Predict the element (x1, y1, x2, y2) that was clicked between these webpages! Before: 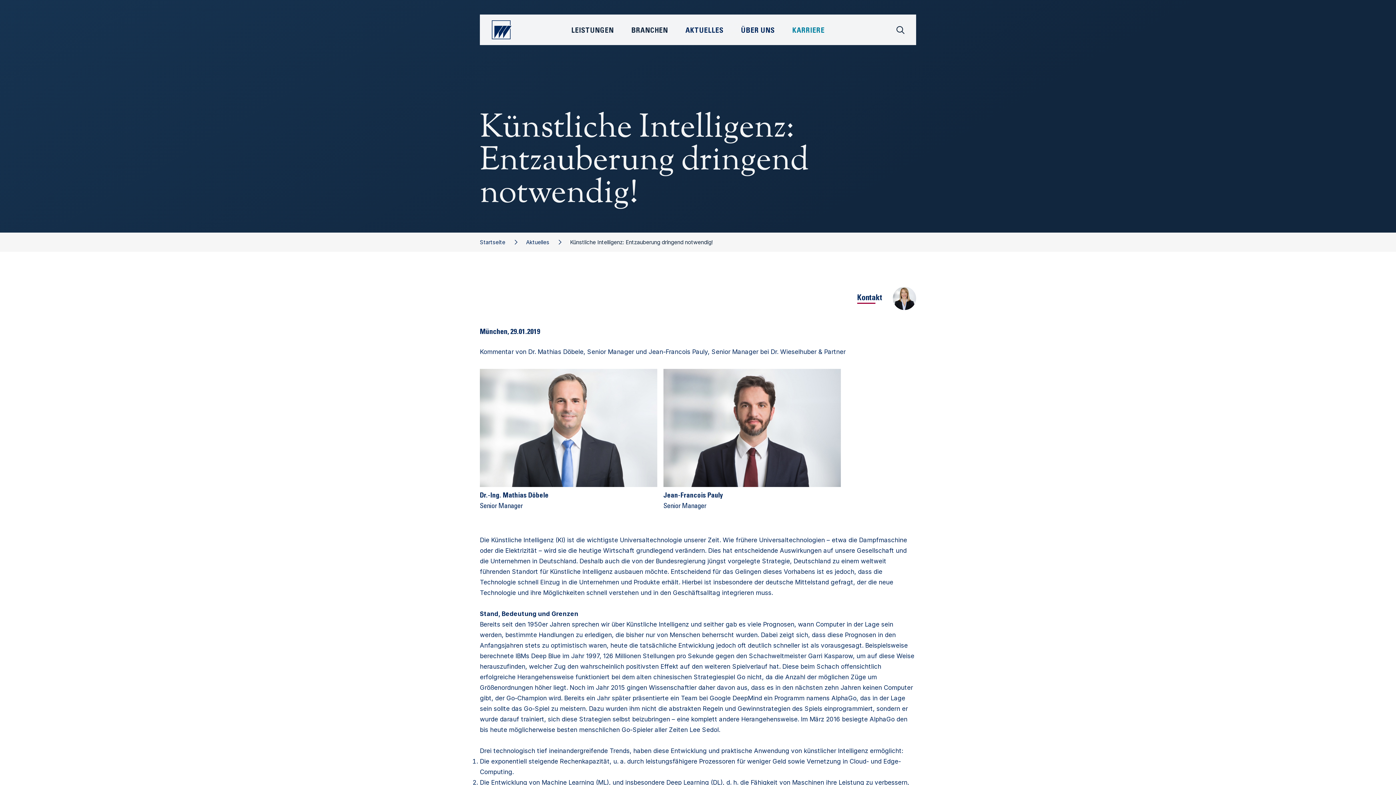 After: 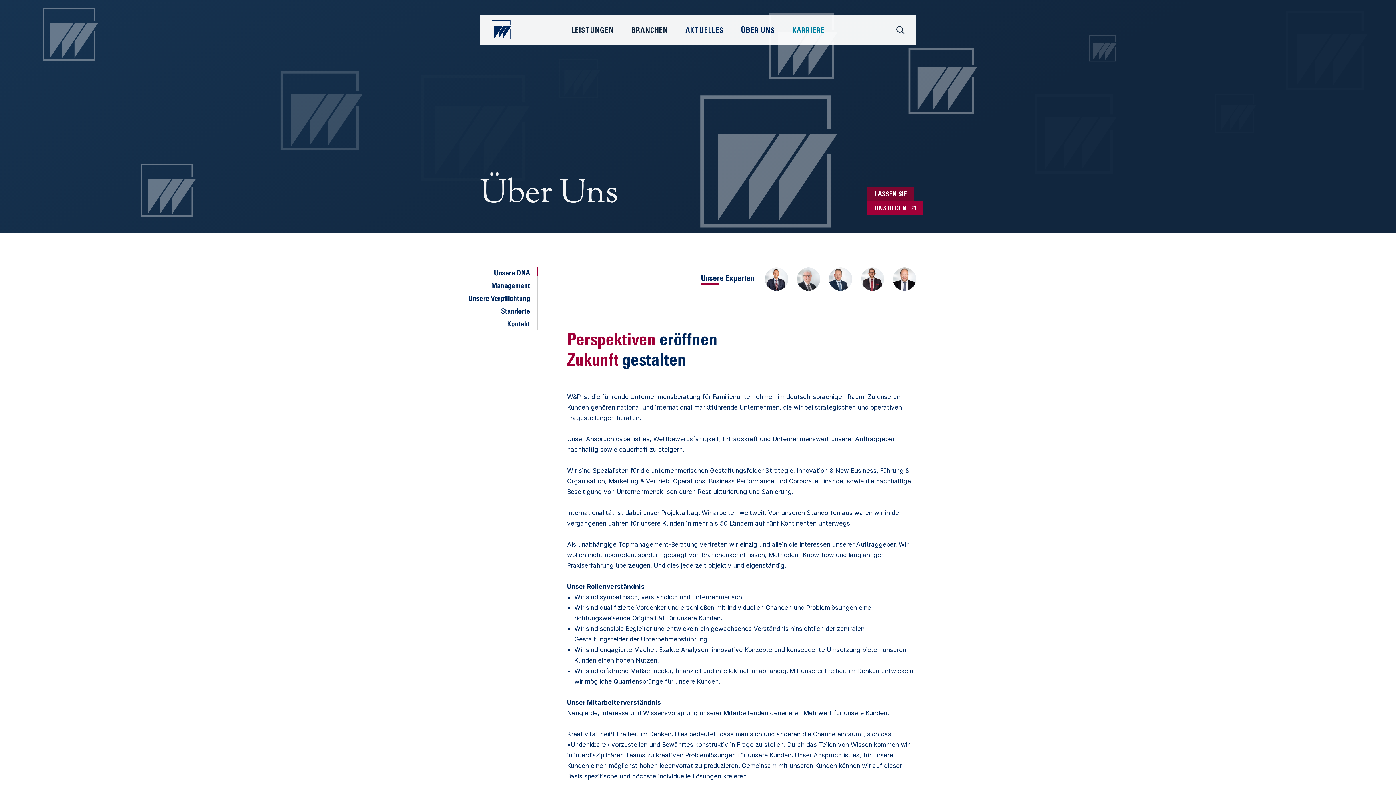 Action: bbox: (741, 27, 775, 34) label: ÜBER UNS